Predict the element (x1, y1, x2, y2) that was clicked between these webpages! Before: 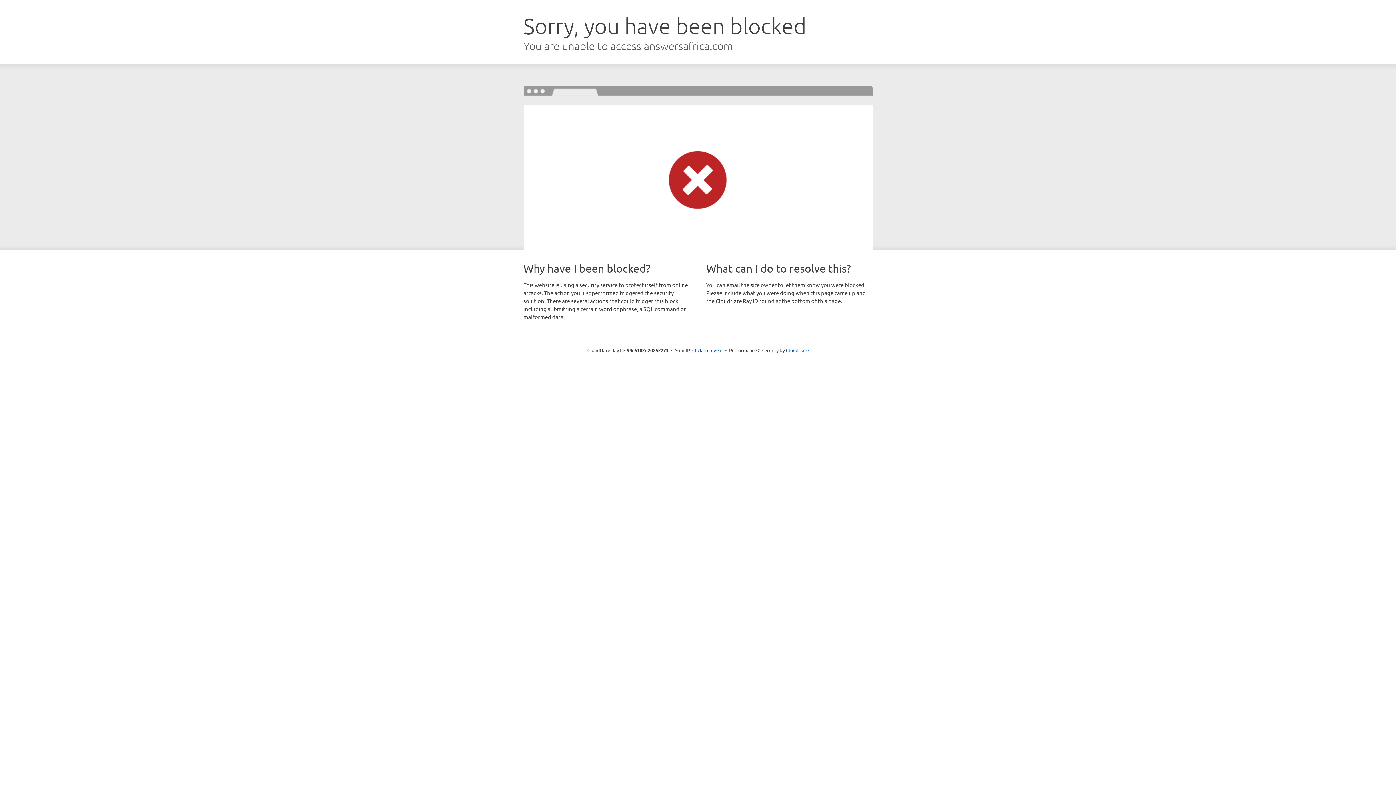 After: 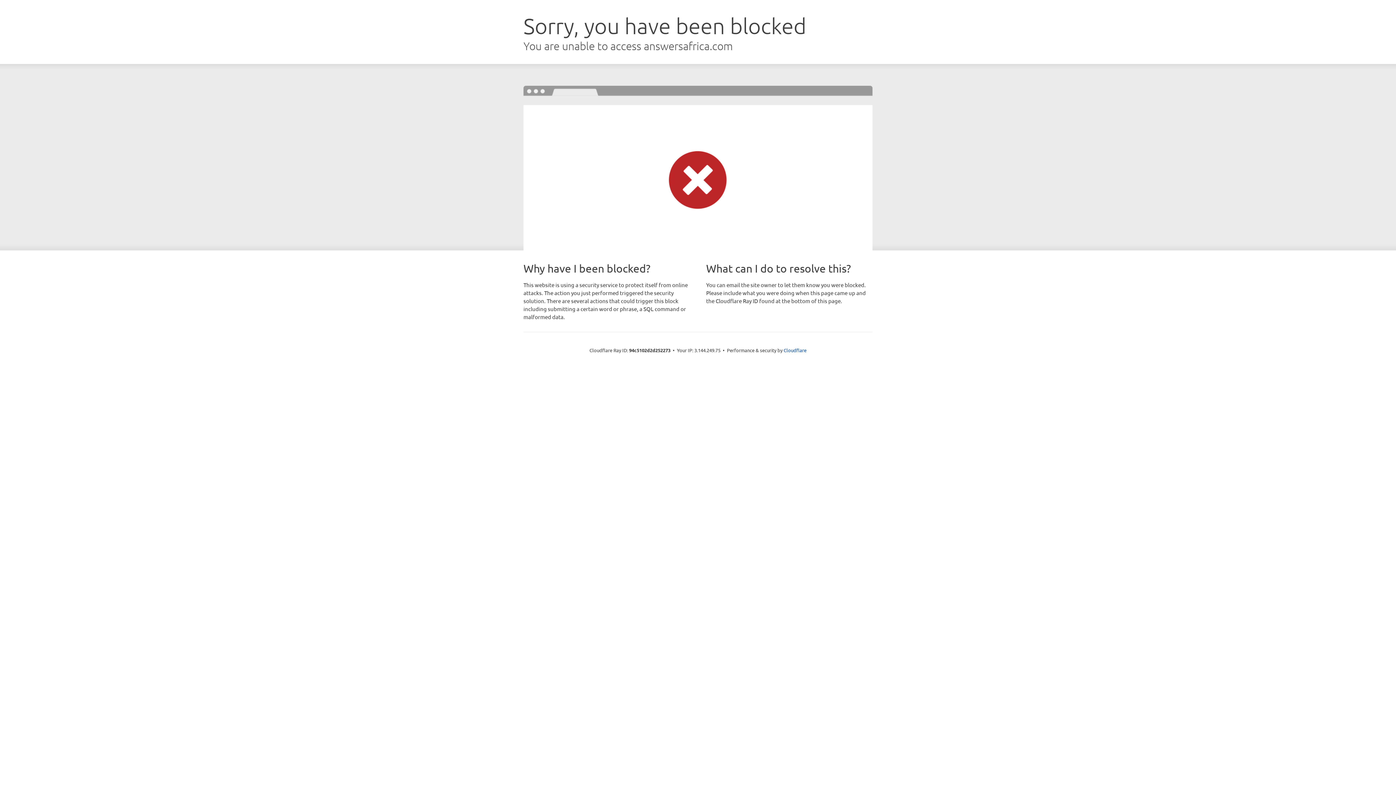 Action: bbox: (692, 346, 722, 353) label: Click to reveal